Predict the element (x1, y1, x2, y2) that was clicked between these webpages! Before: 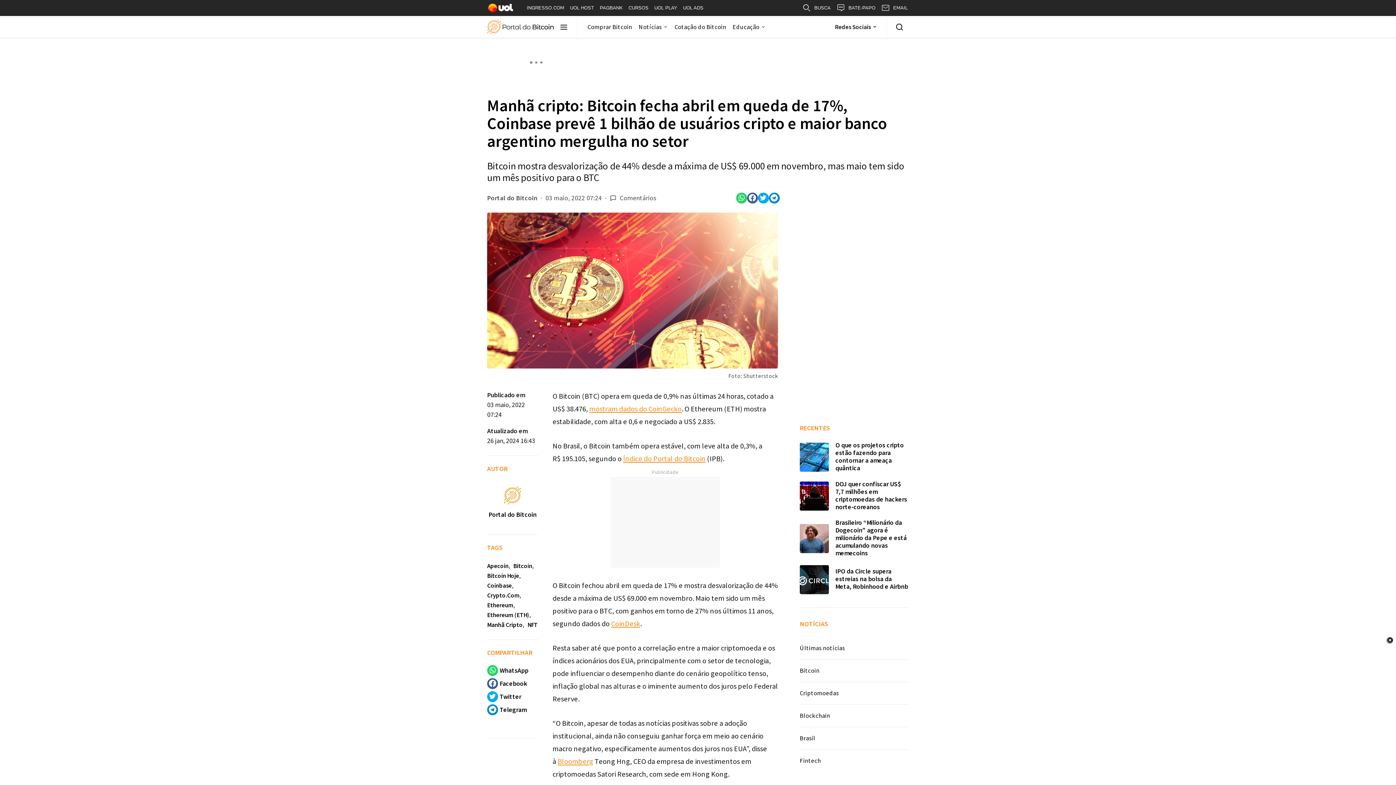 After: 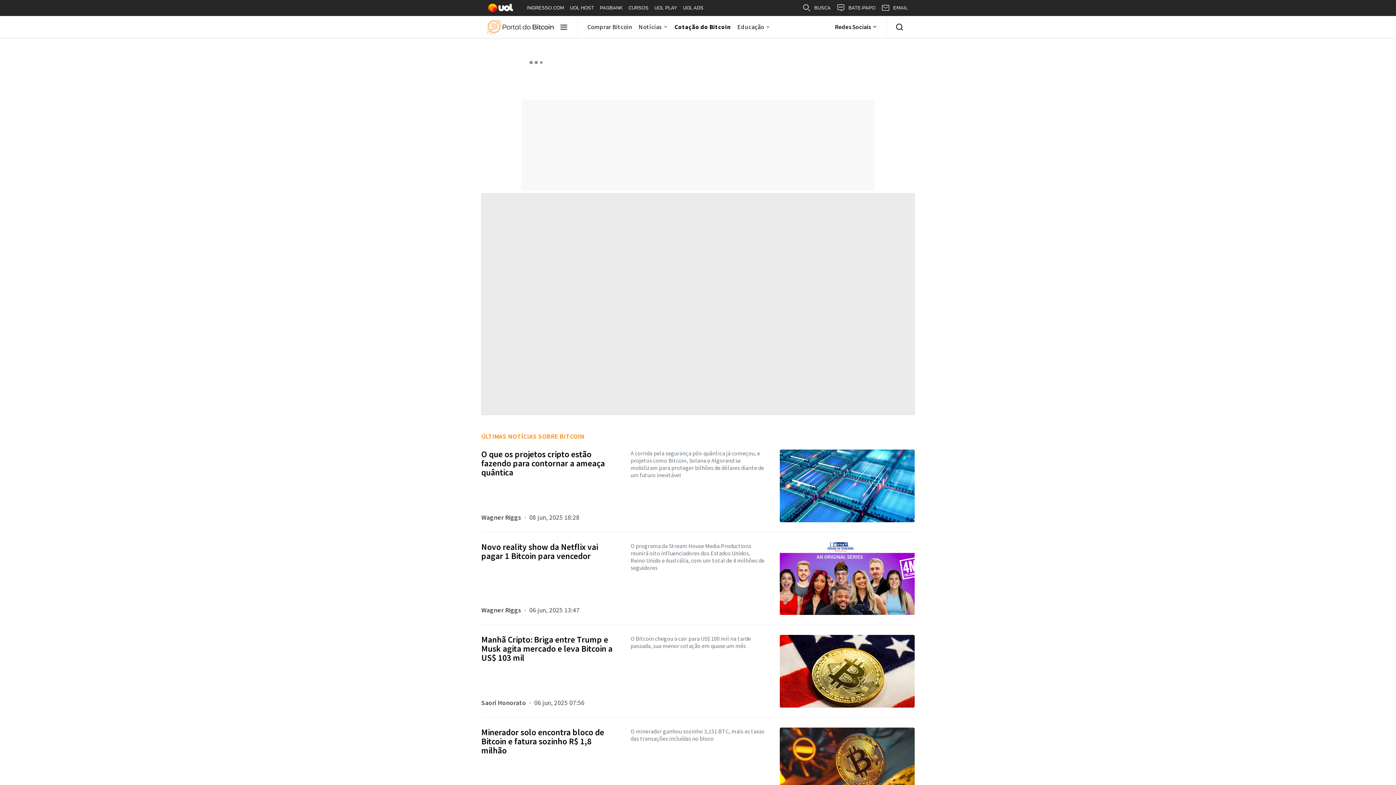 Action: bbox: (671, 16, 729, 37) label: Cotação do Bitcoin